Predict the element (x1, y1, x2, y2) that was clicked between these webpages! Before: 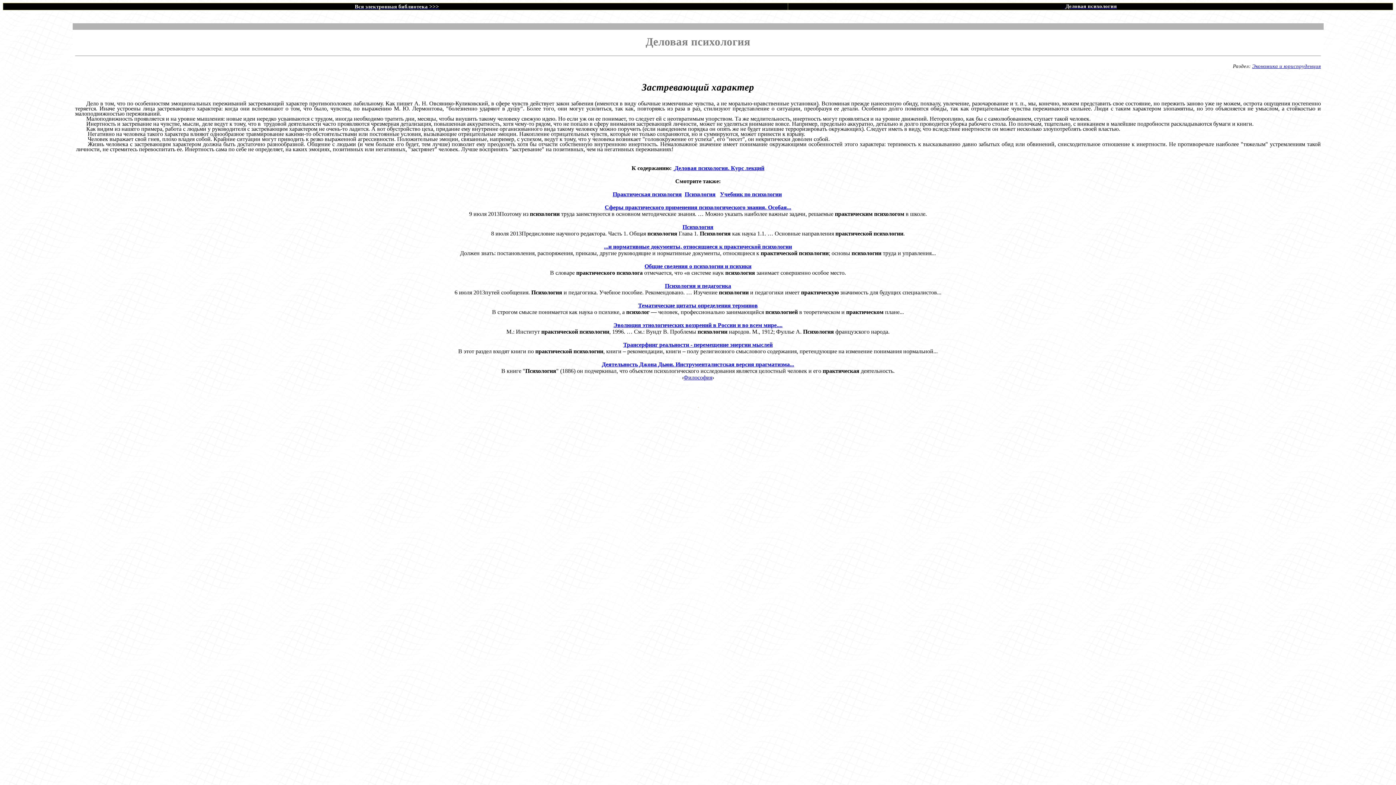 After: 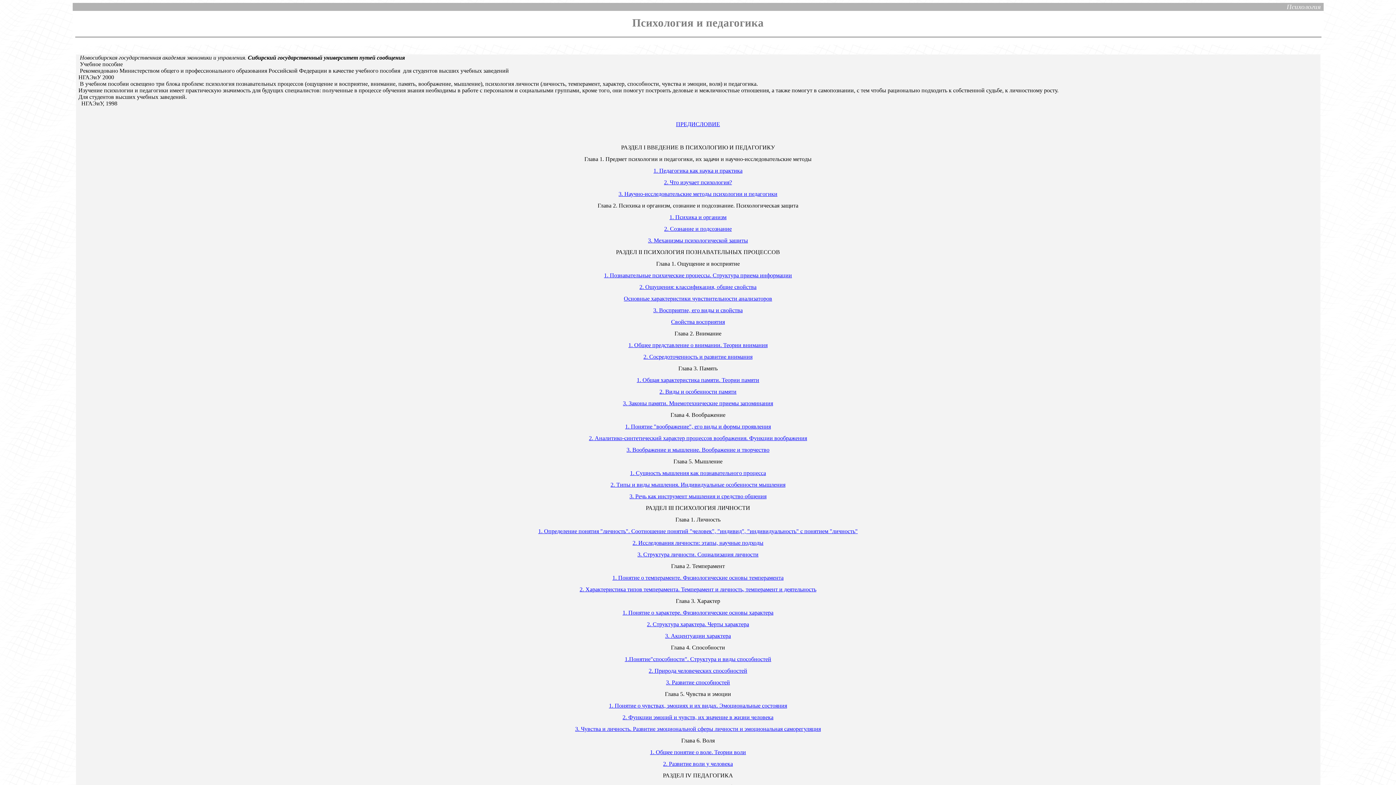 Action: label: Психология bbox: (684, 191, 715, 197)